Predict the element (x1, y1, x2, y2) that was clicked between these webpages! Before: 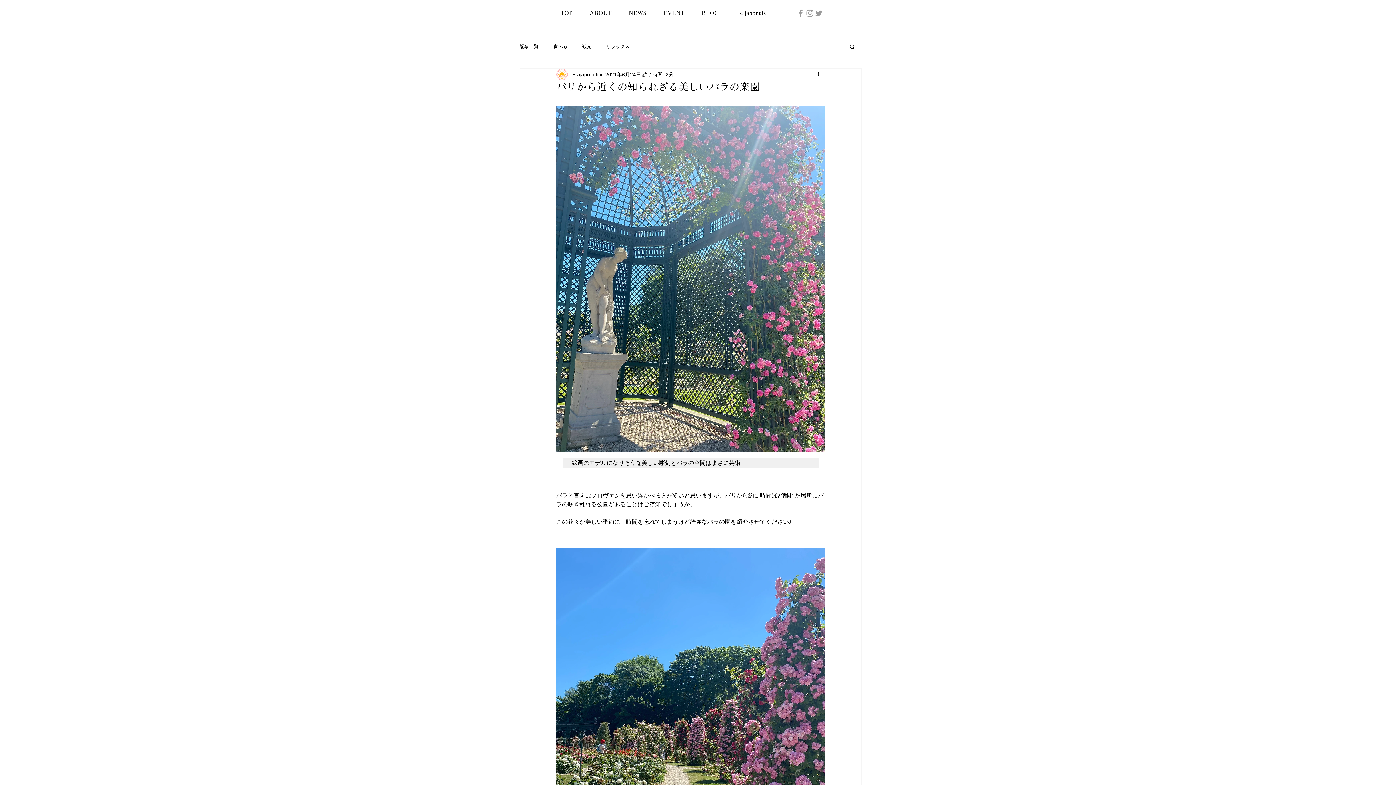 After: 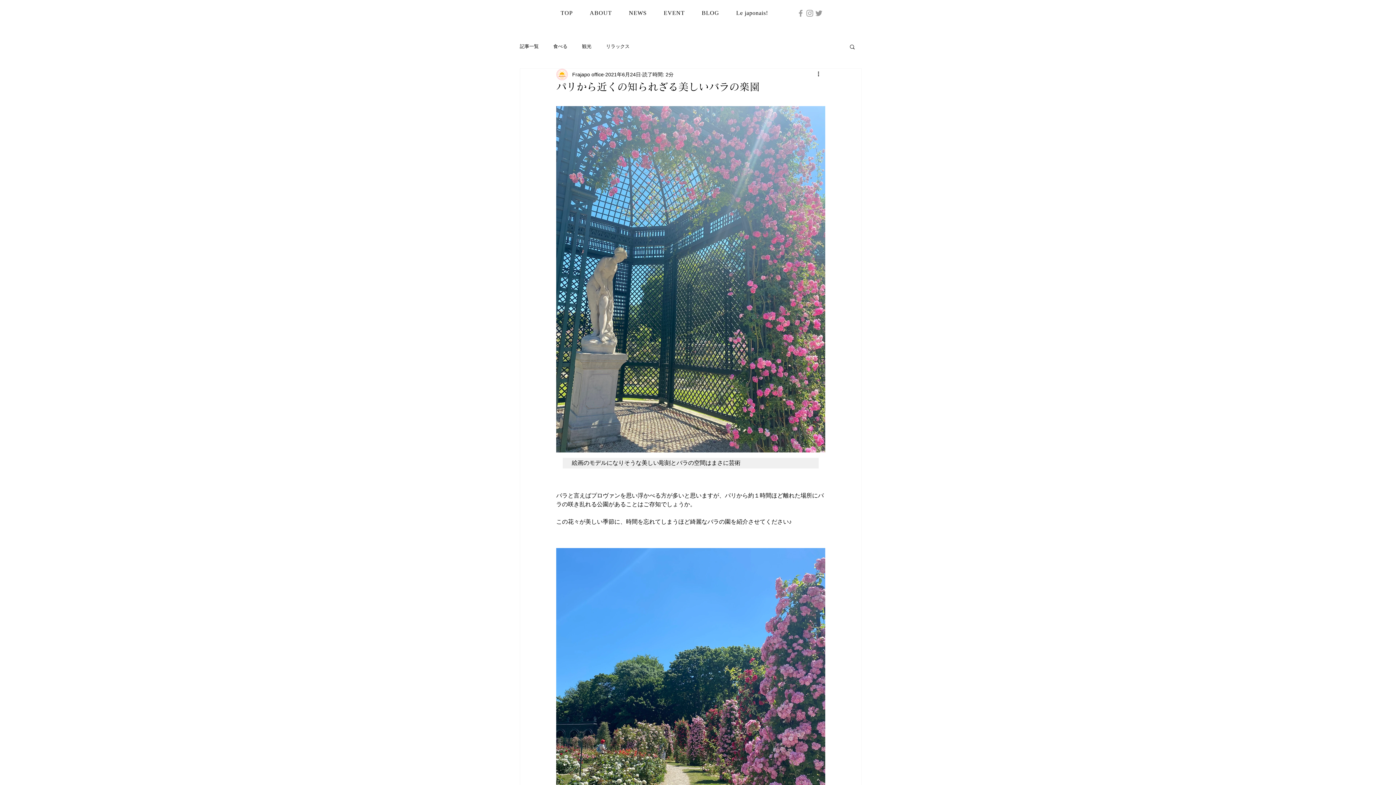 Action: bbox: (849, 43, 856, 49) label: 検索